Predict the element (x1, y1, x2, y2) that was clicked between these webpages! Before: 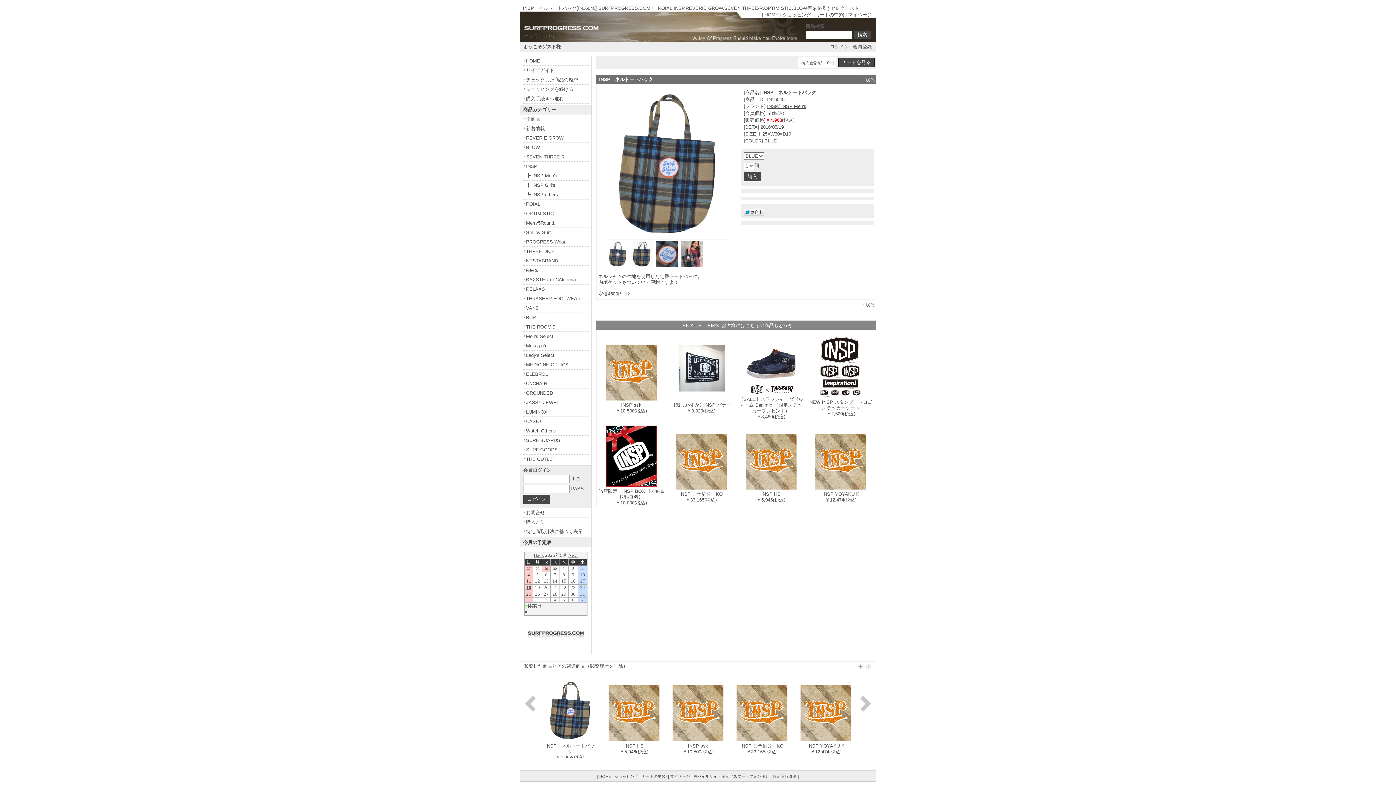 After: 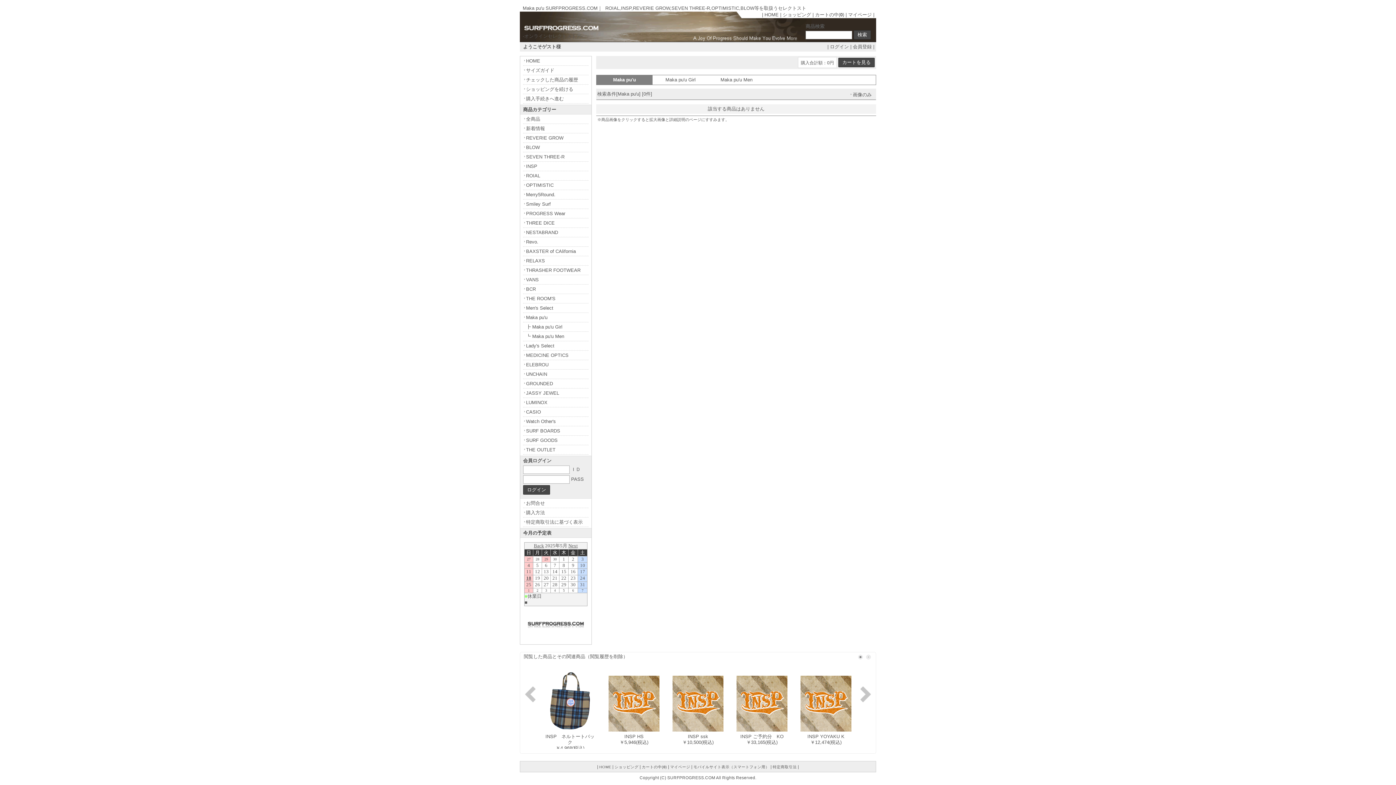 Action: label: Maka pu'u bbox: (523, 341, 588, 350)